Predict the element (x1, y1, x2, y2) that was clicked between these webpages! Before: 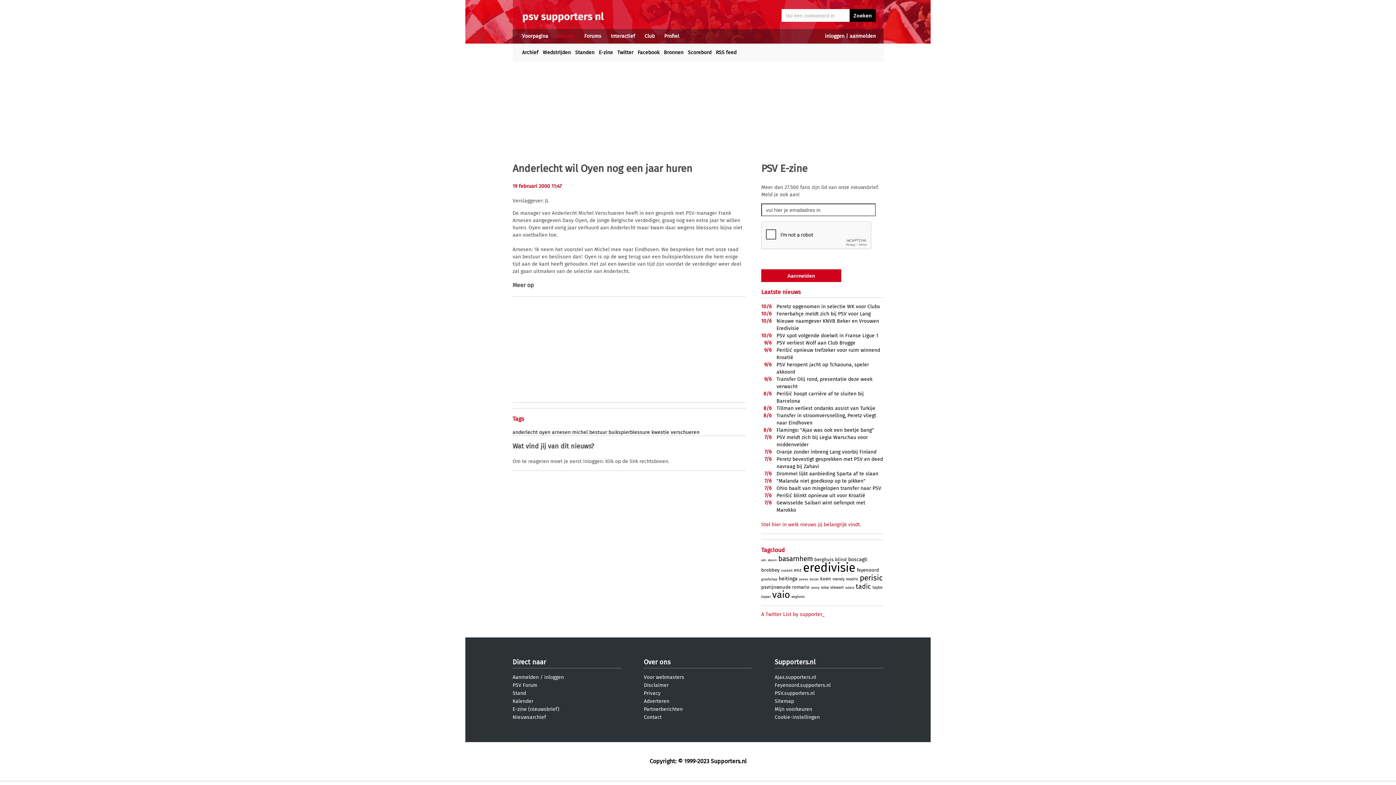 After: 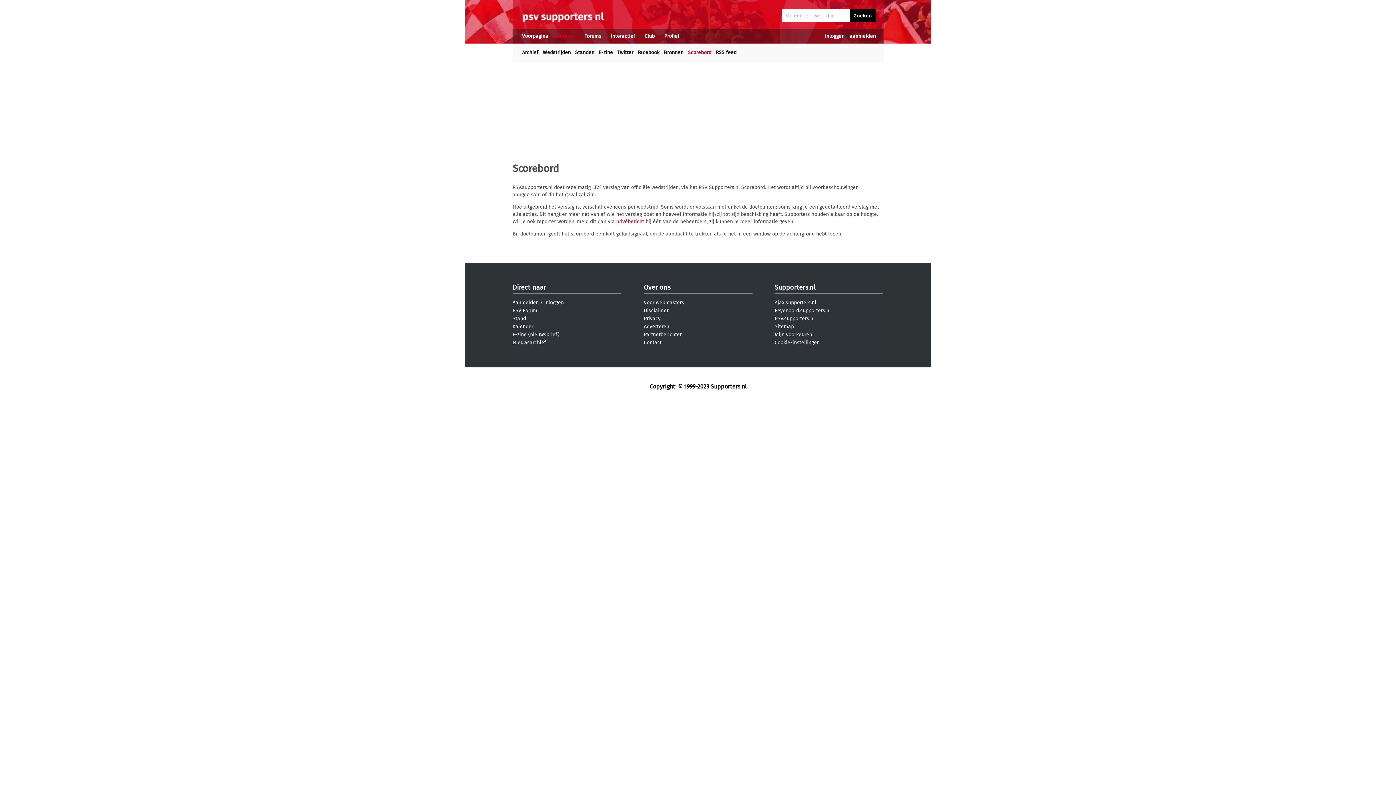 Action: bbox: (688, 49, 711, 55) label: Scorebord